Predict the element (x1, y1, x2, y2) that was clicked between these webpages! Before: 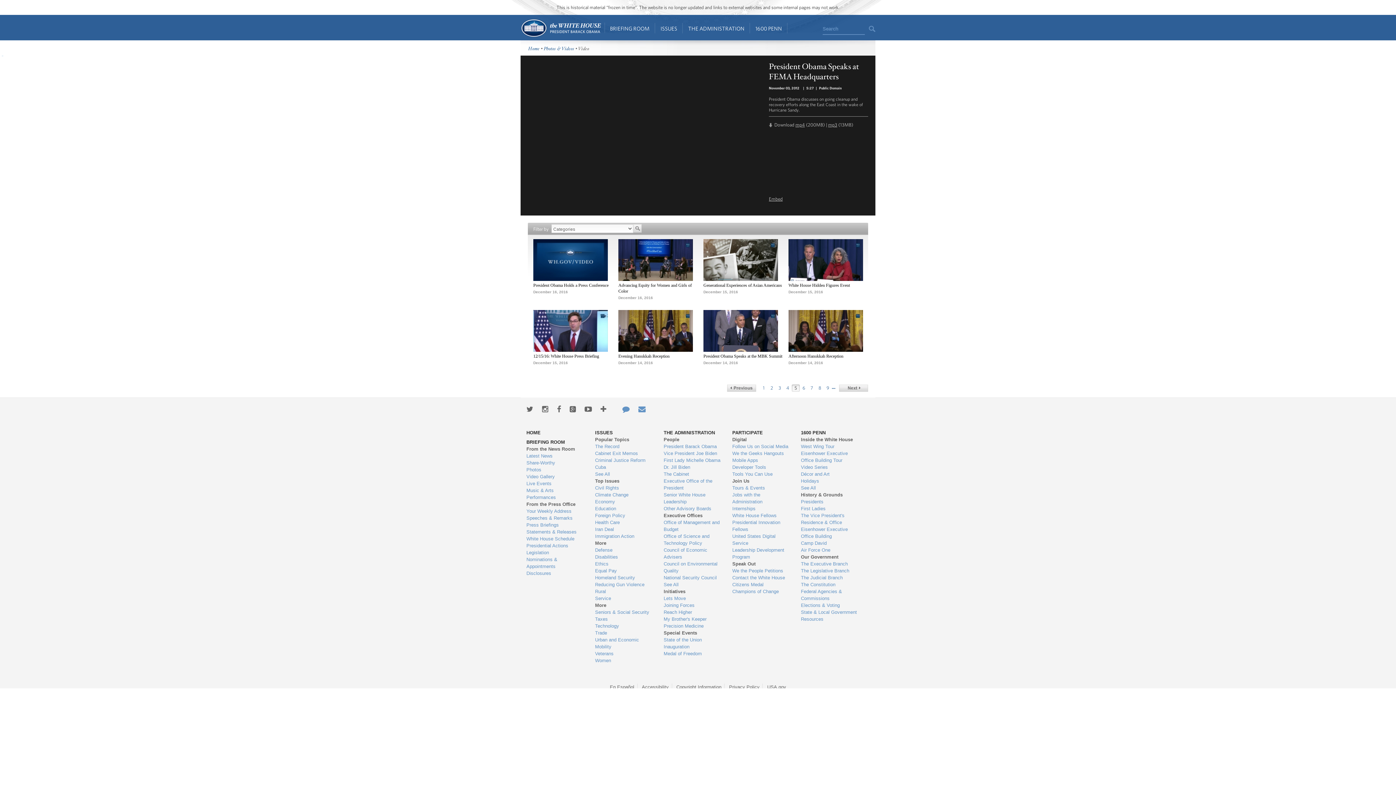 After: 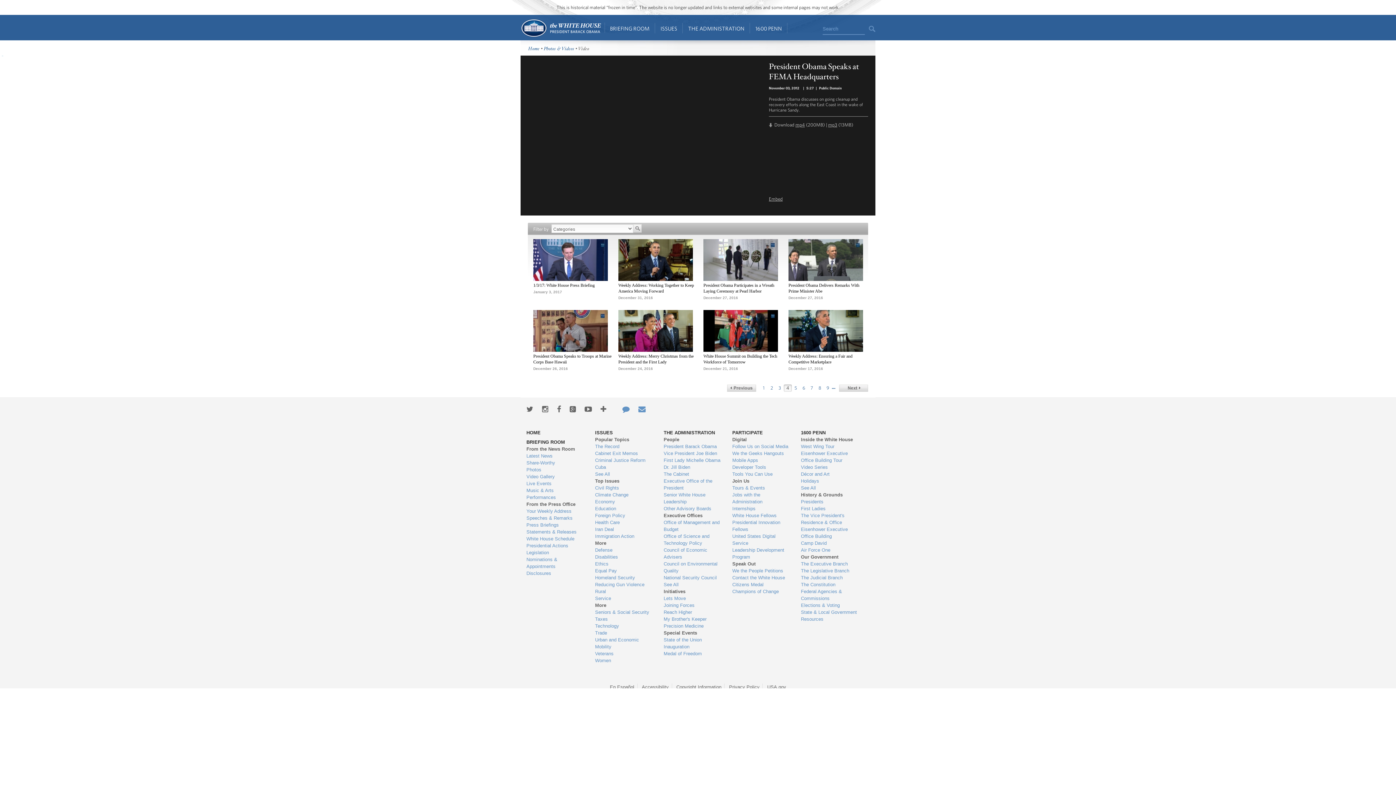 Action: bbox: (727, 384, 756, 392) label: &lsaquo previous